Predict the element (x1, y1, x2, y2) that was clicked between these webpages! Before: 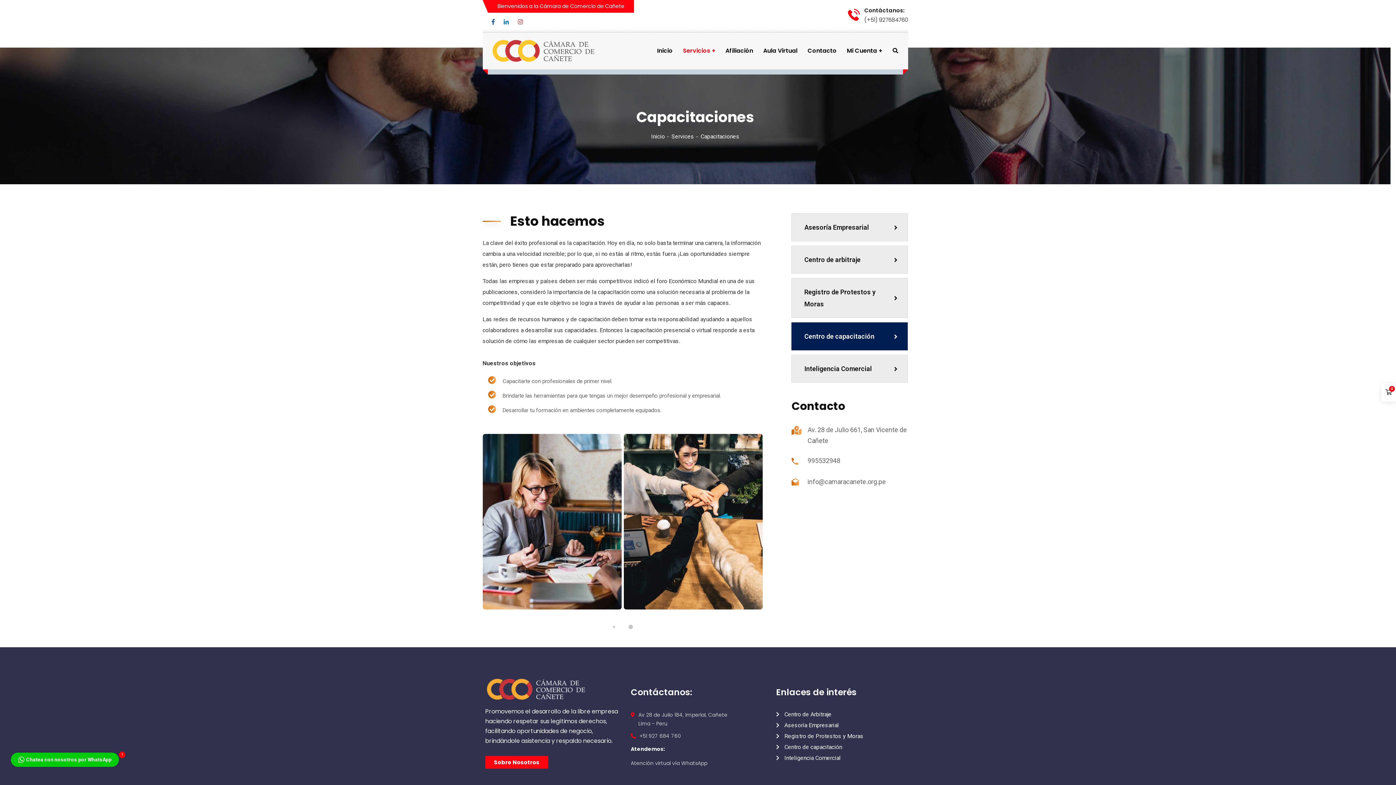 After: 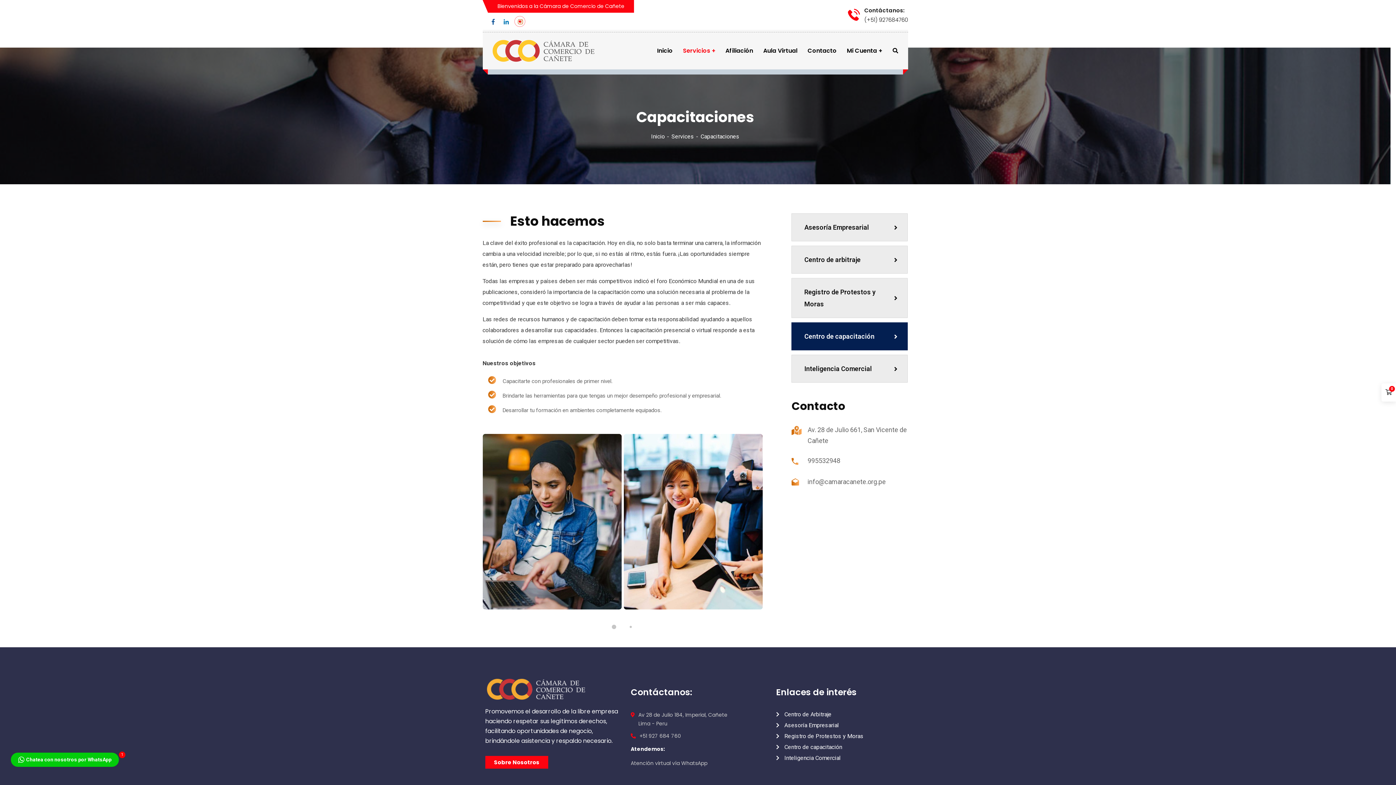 Action: bbox: (518, 16, 523, 27)